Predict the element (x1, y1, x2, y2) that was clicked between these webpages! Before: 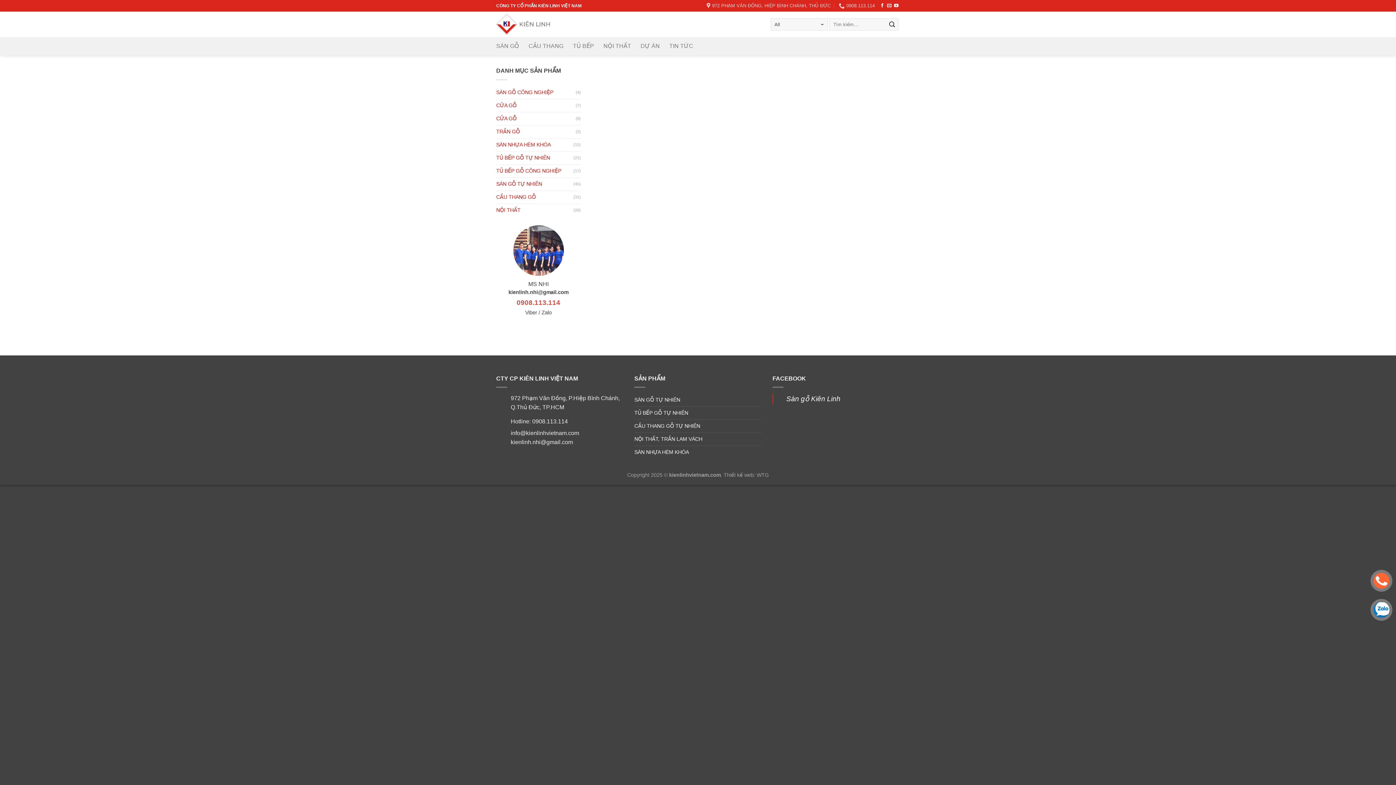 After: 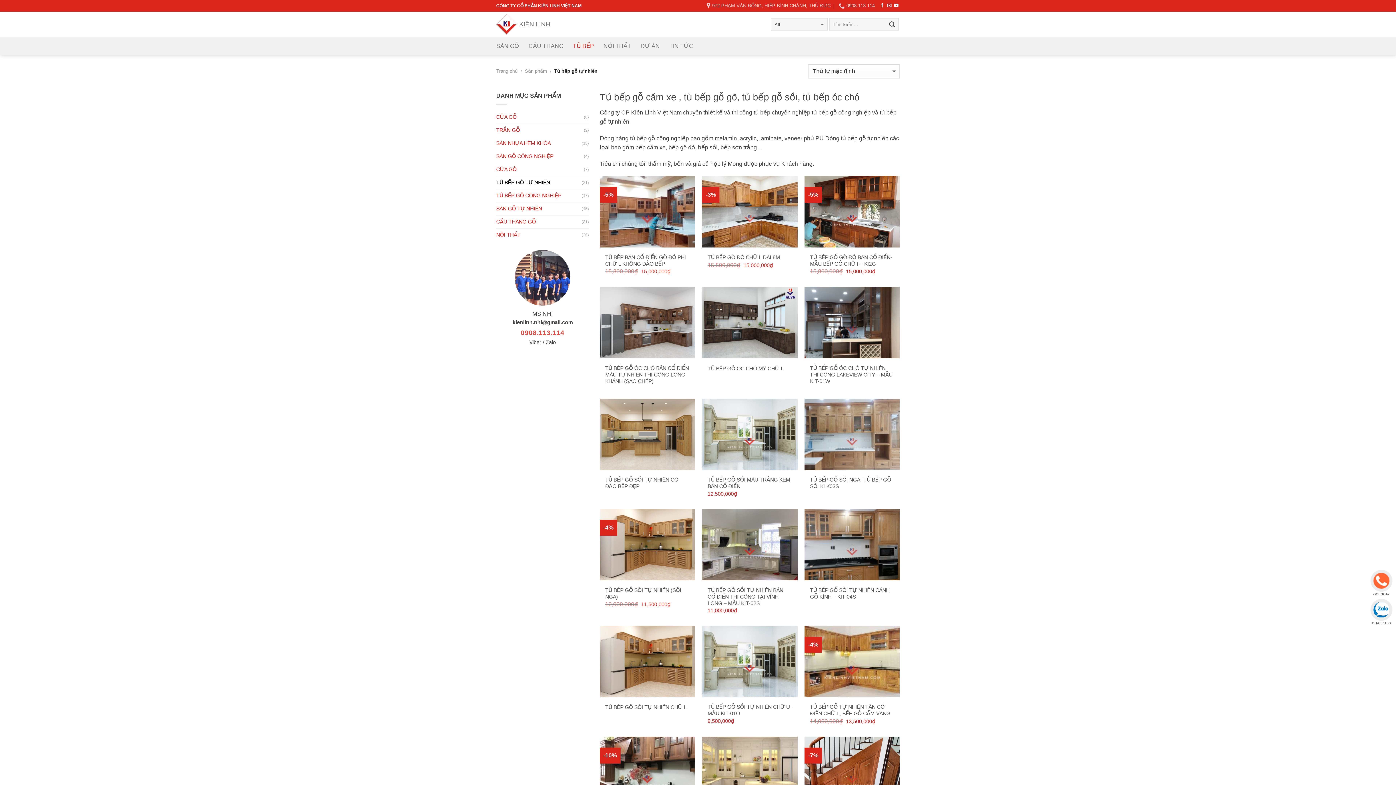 Action: label: TỦ BẾP bbox: (573, 37, 594, 55)